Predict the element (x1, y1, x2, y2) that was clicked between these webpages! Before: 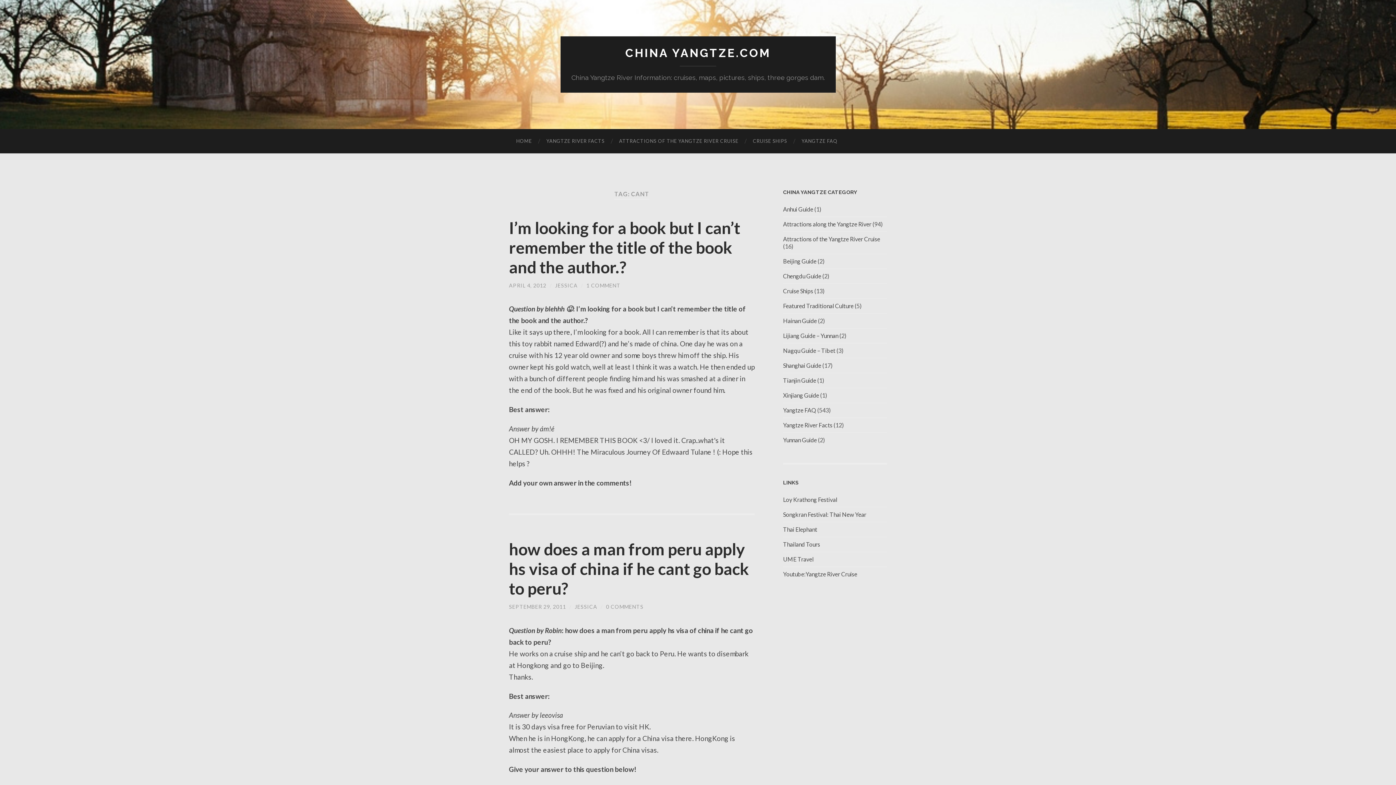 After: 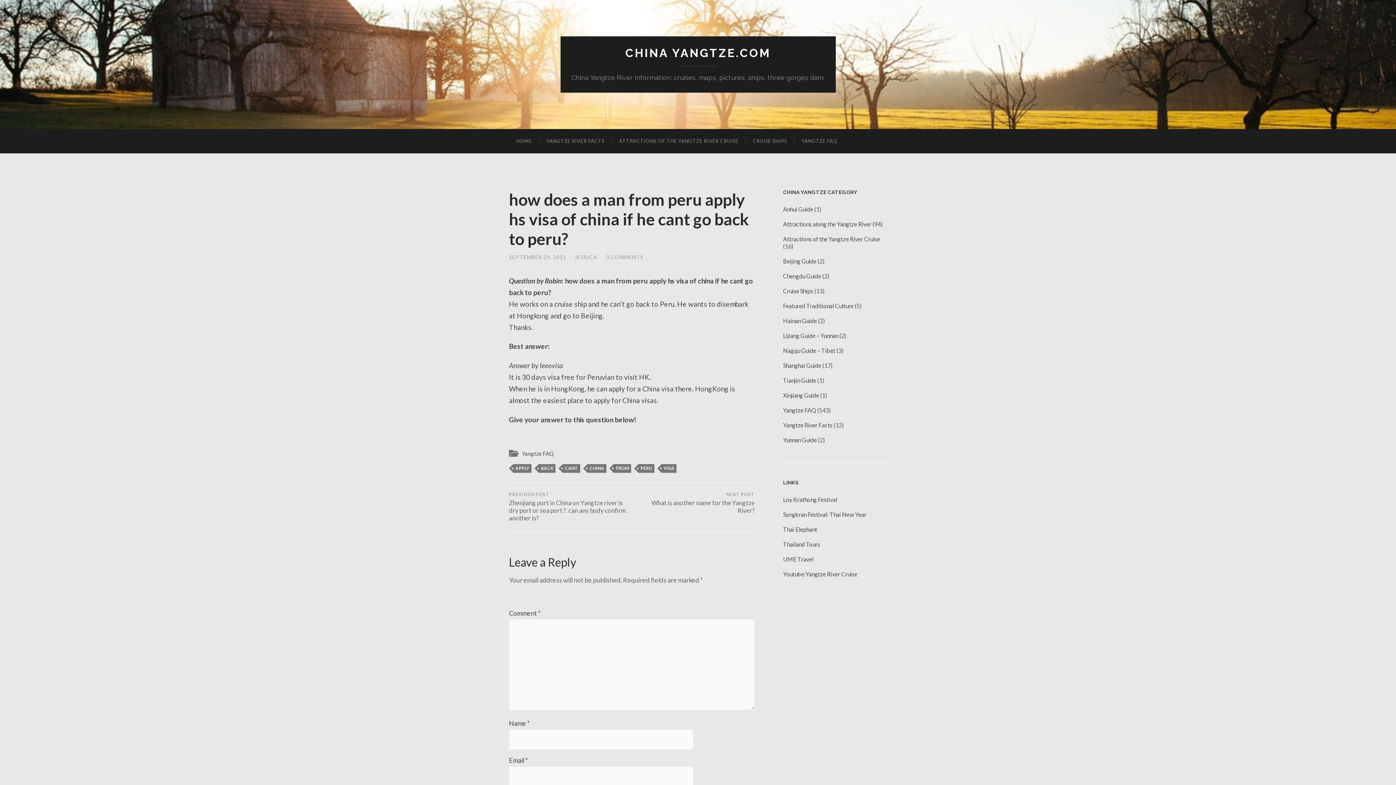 Action: bbox: (509, 604, 566, 610) label: SEPTEMBER 29, 2011